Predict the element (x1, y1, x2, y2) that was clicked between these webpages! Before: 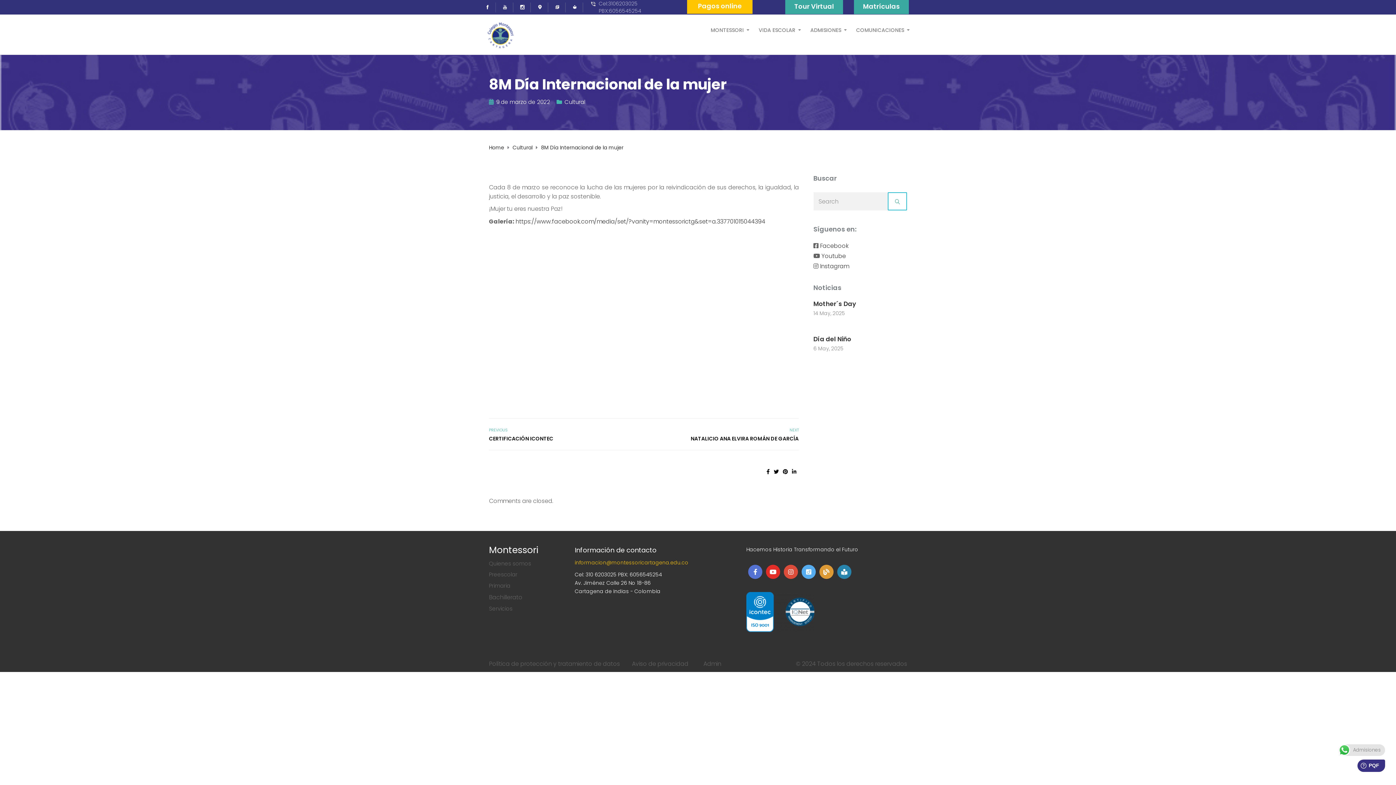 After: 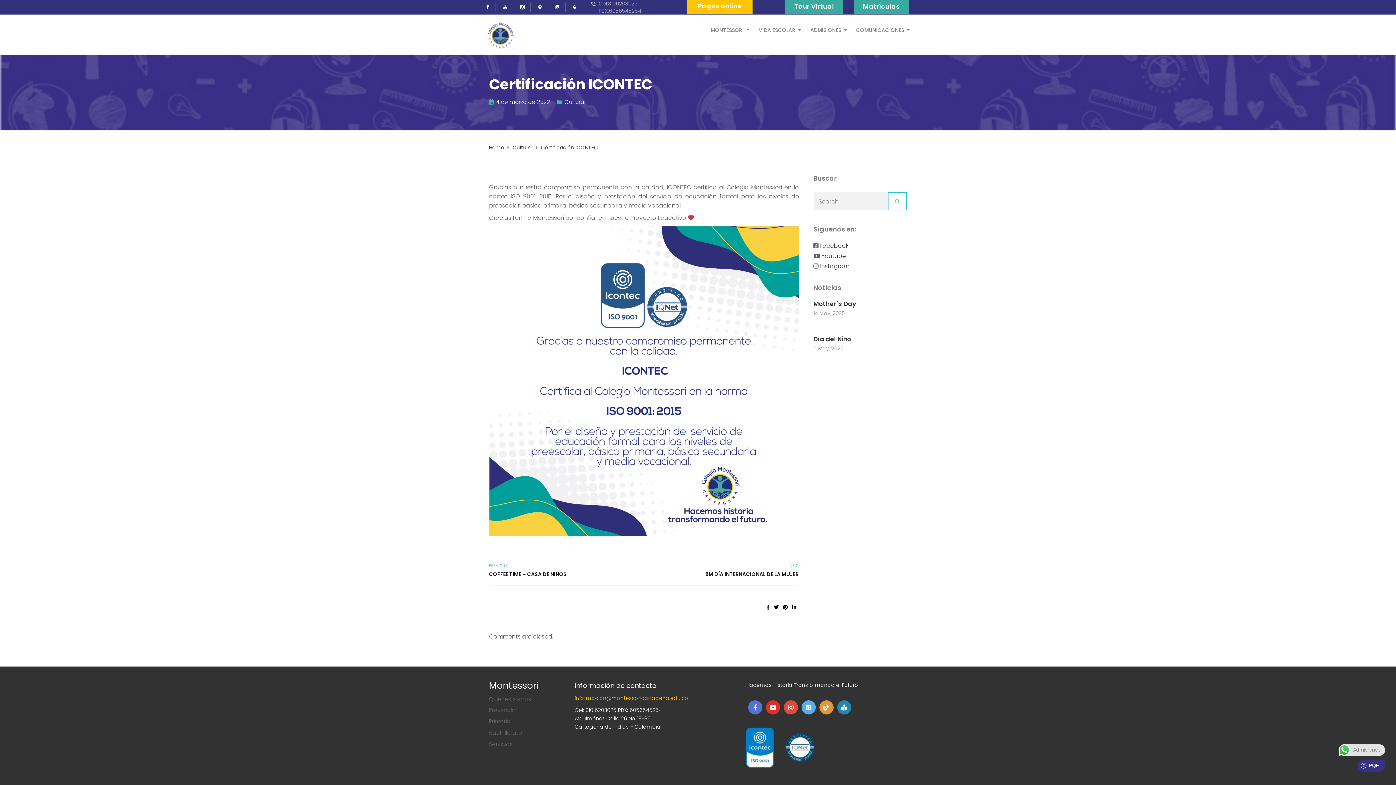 Action: label: CERTIFICACIÓN ICONTEC bbox: (489, 435, 636, 443)